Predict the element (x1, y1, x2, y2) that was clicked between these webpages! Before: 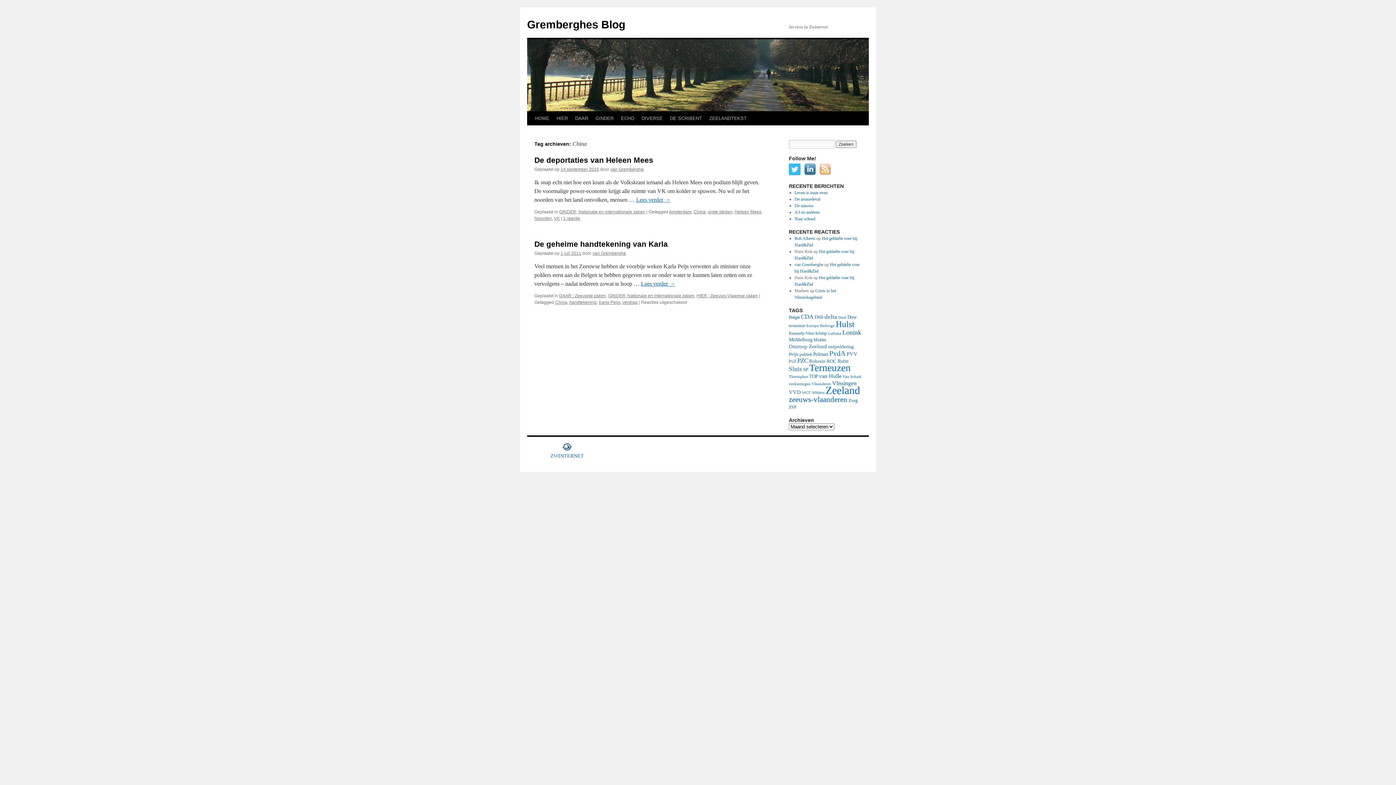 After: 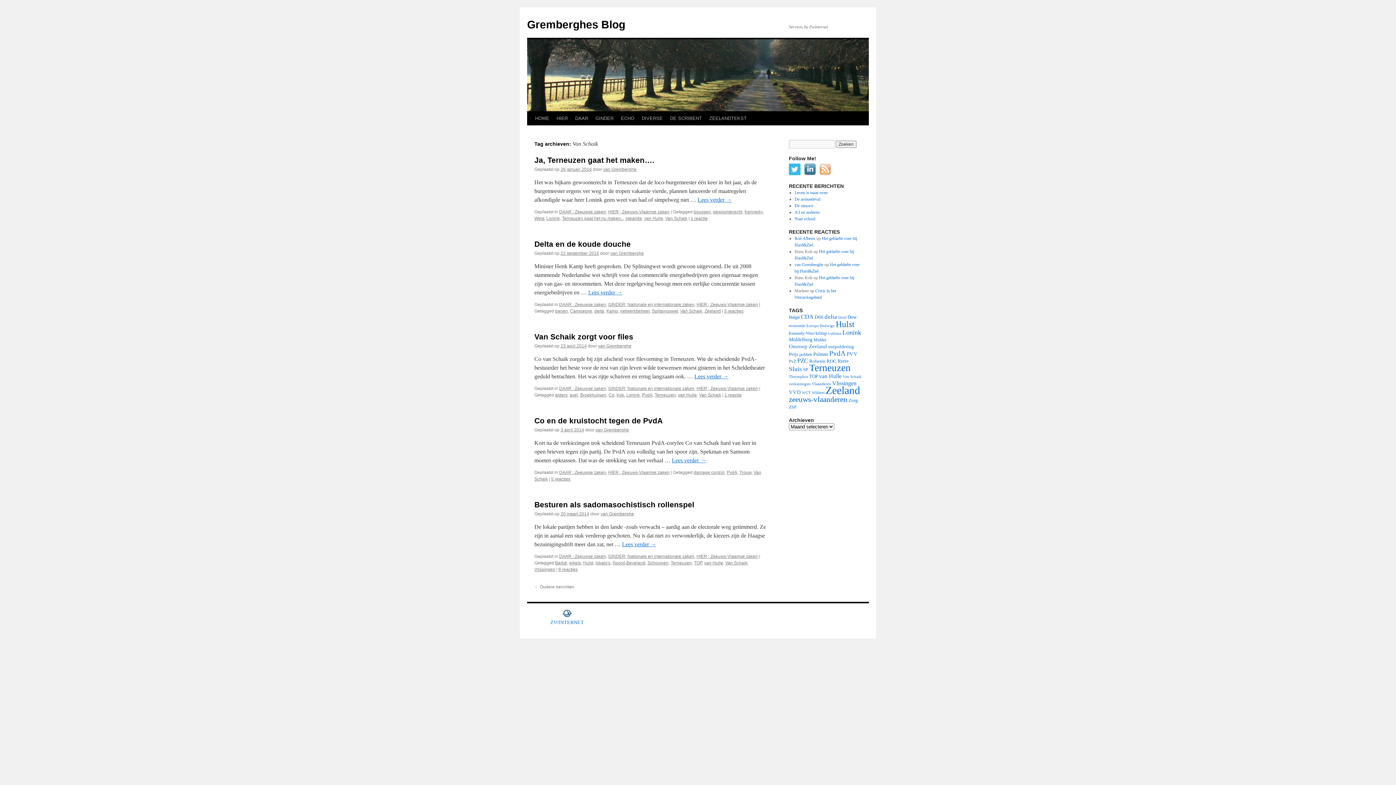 Action: label: Van Schaik (13 items) bbox: (842, 374, 861, 378)